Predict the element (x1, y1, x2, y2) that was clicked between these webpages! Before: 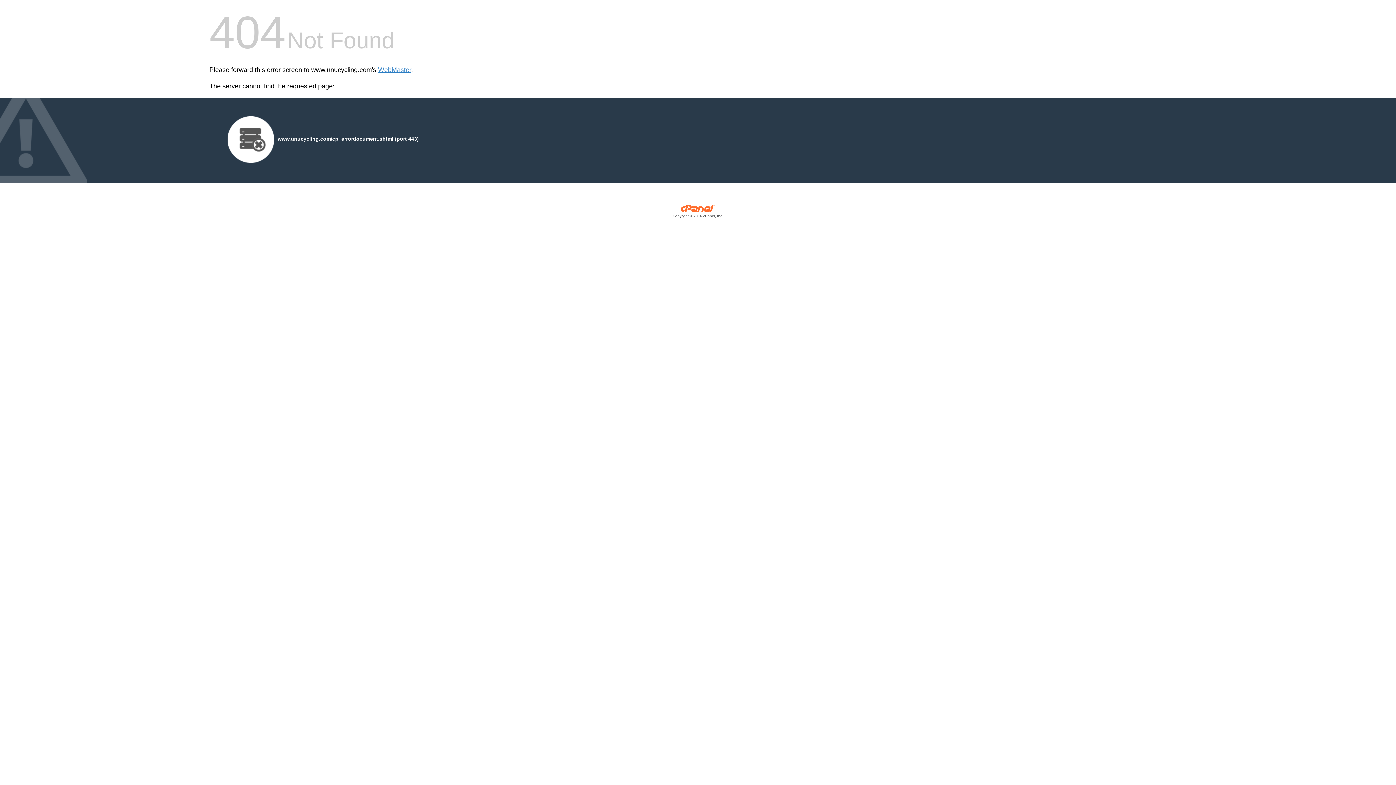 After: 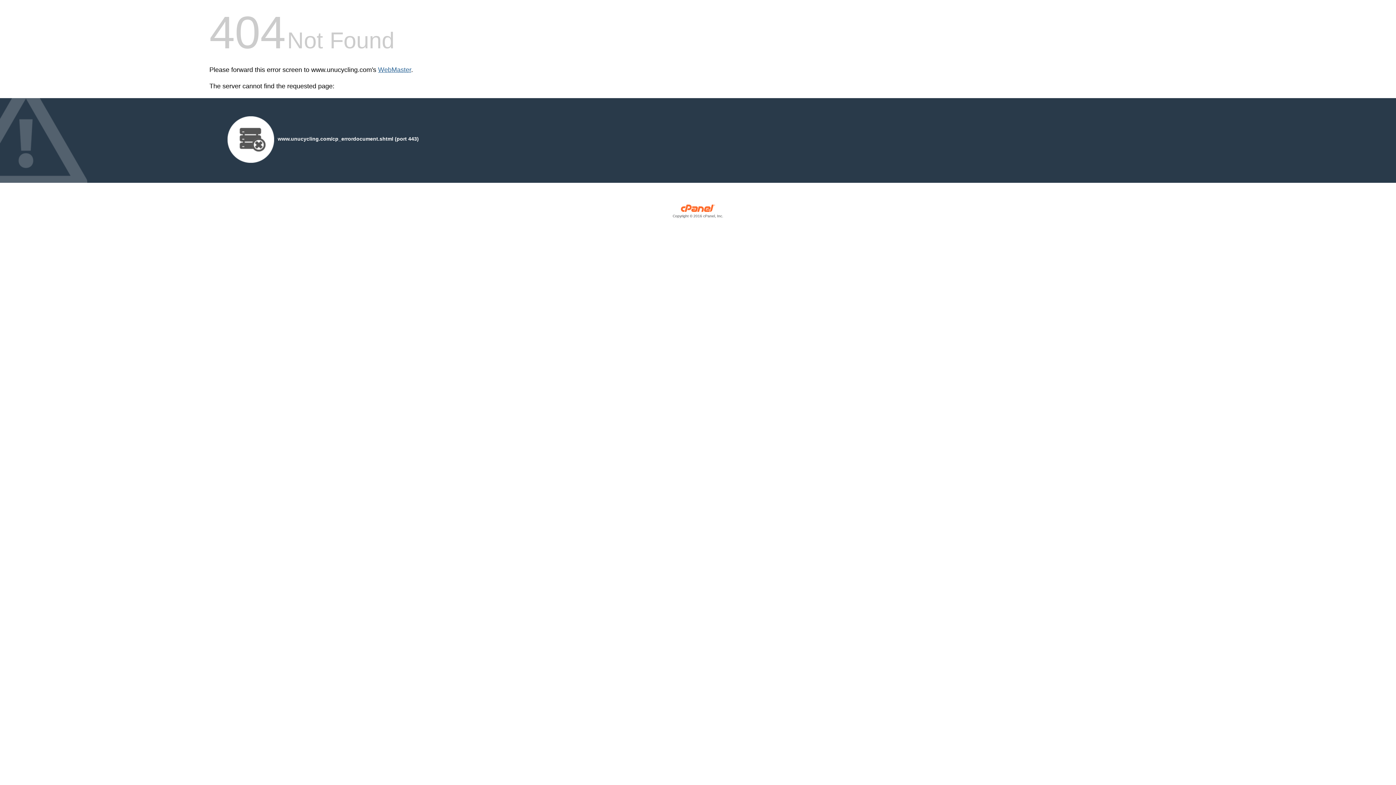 Action: label: WebMaster bbox: (378, 66, 411, 73)